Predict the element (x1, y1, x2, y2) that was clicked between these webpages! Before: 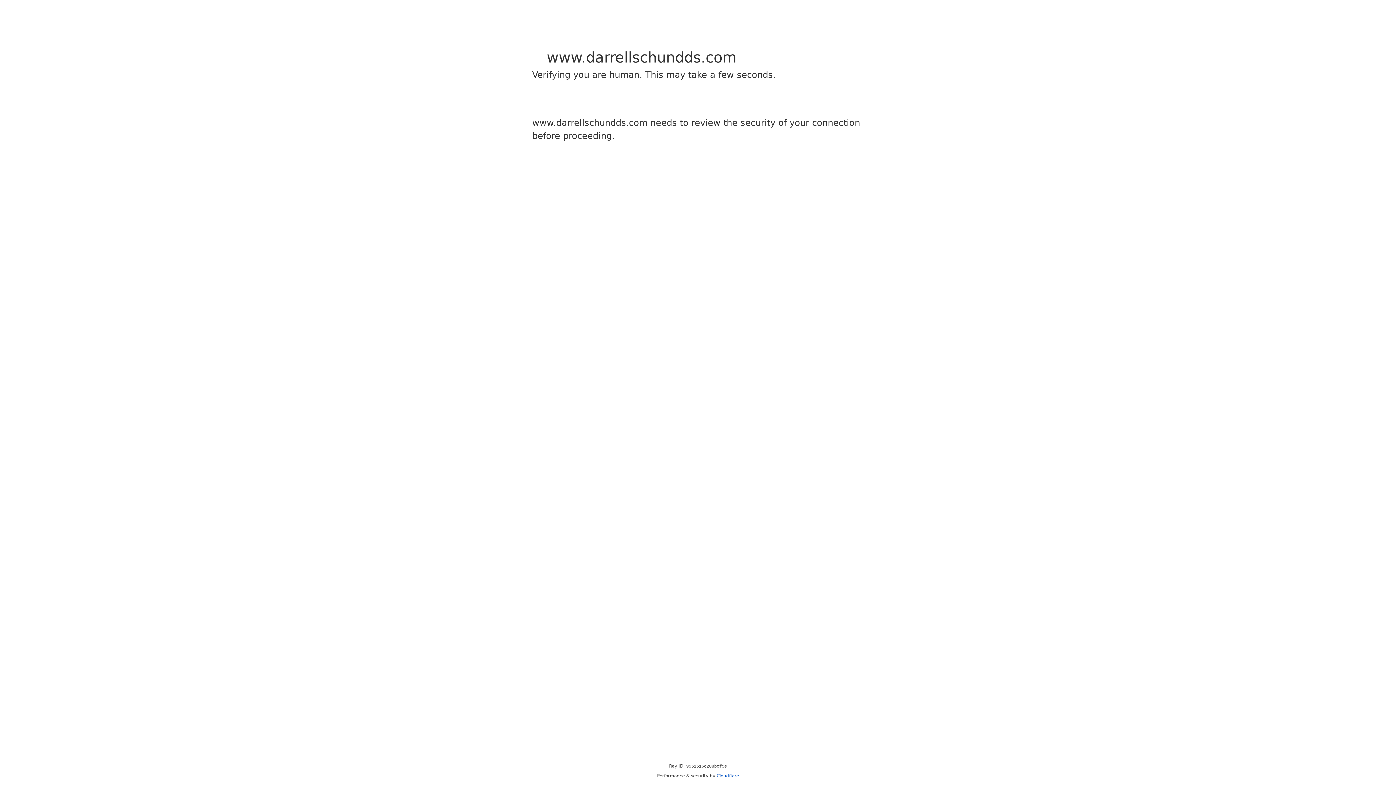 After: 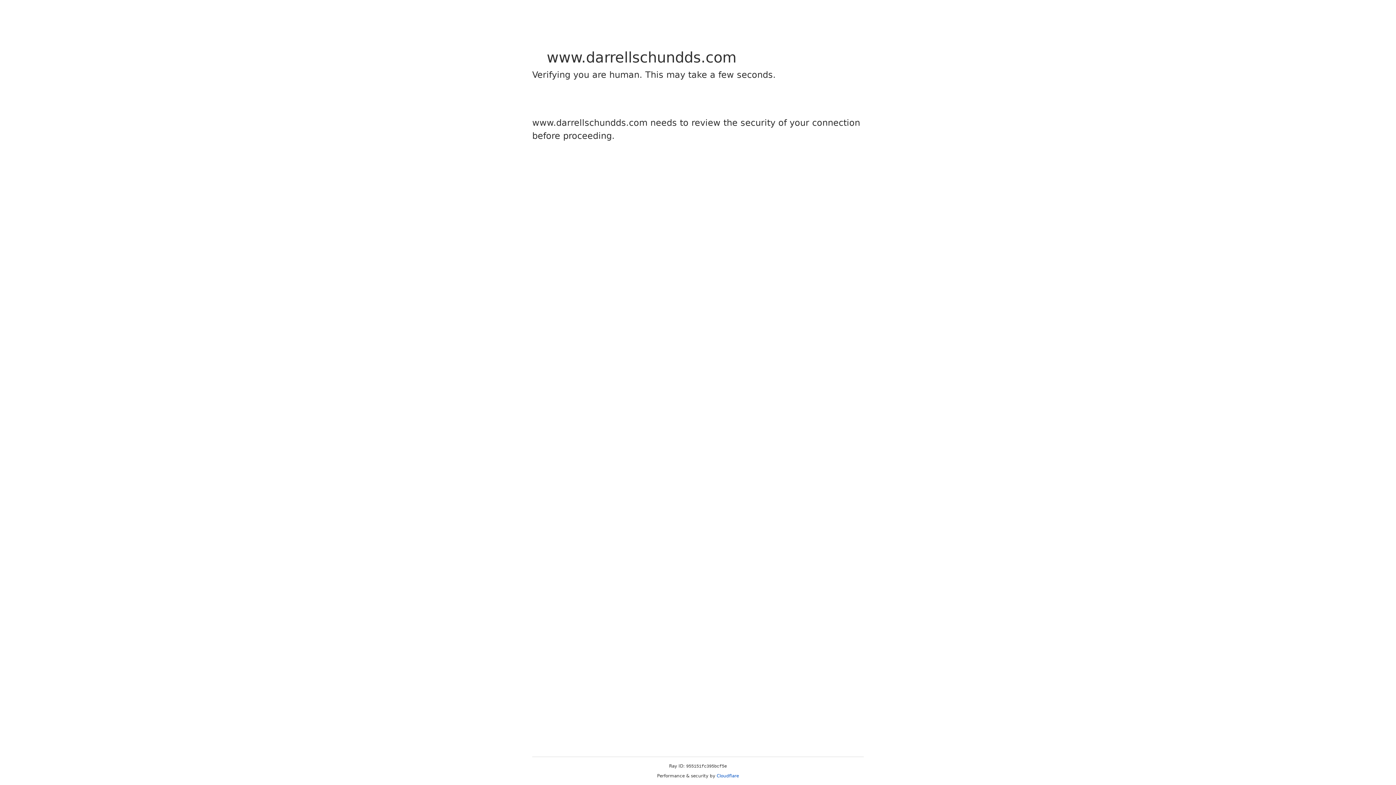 Action: bbox: (716, 773, 739, 778) label: Cloudflare